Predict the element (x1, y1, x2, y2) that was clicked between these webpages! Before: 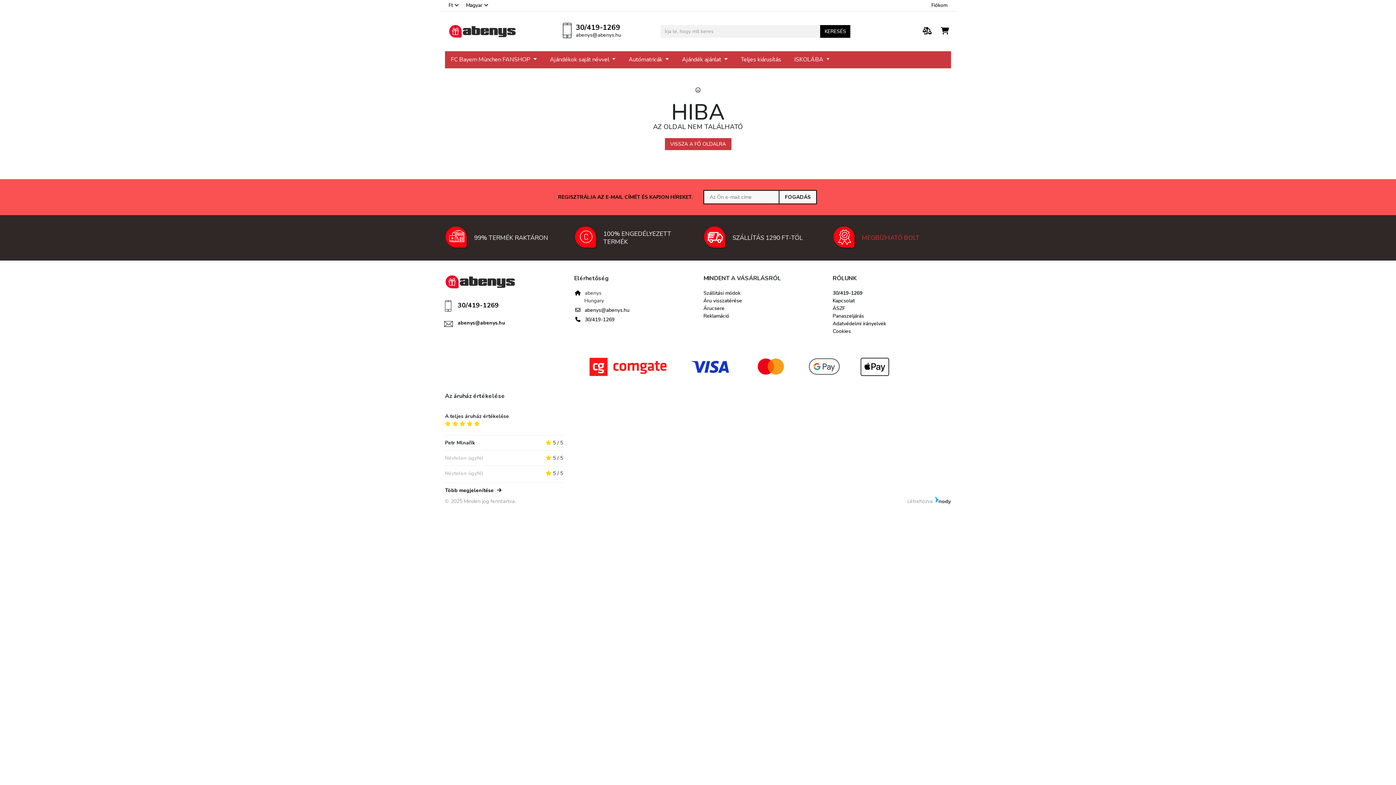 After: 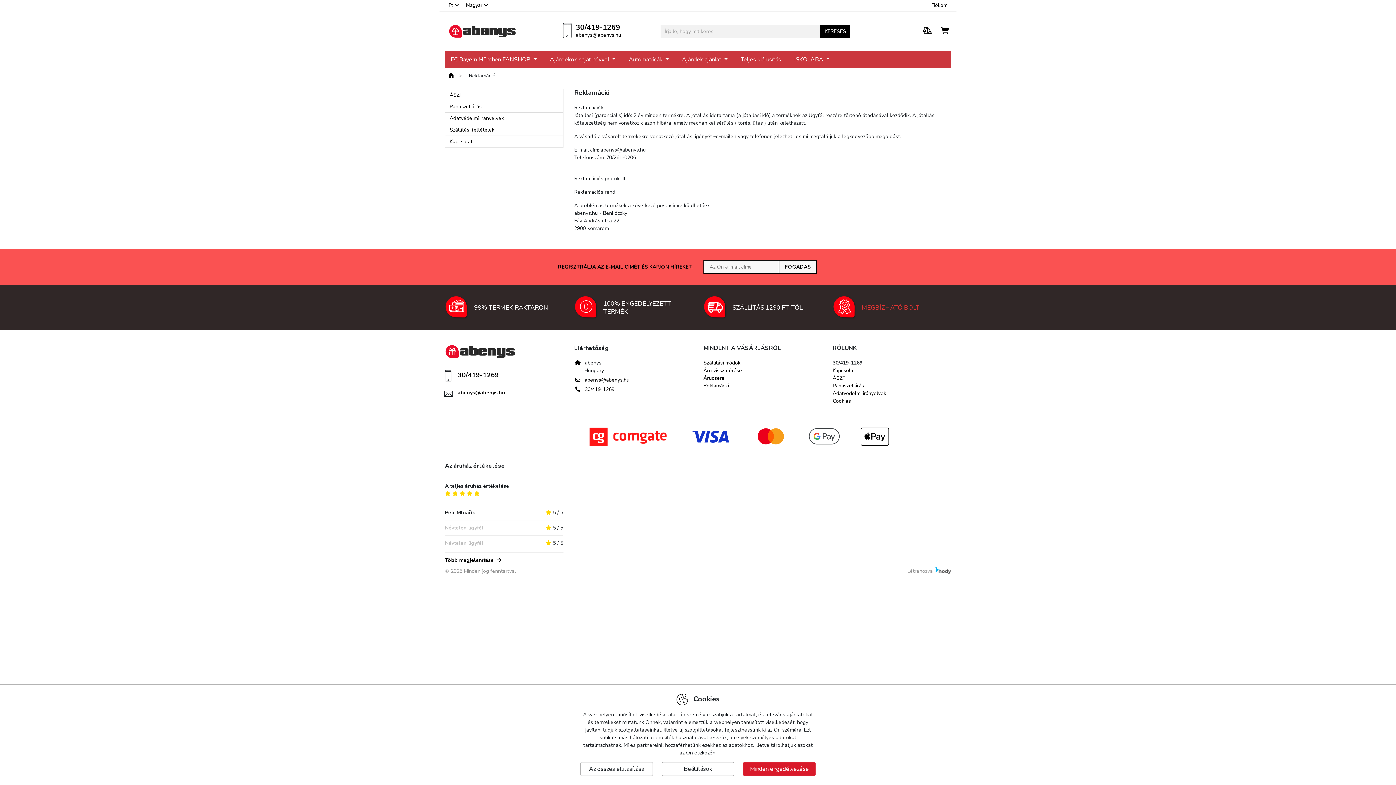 Action: bbox: (703, 312, 729, 319) label: Reklamáció